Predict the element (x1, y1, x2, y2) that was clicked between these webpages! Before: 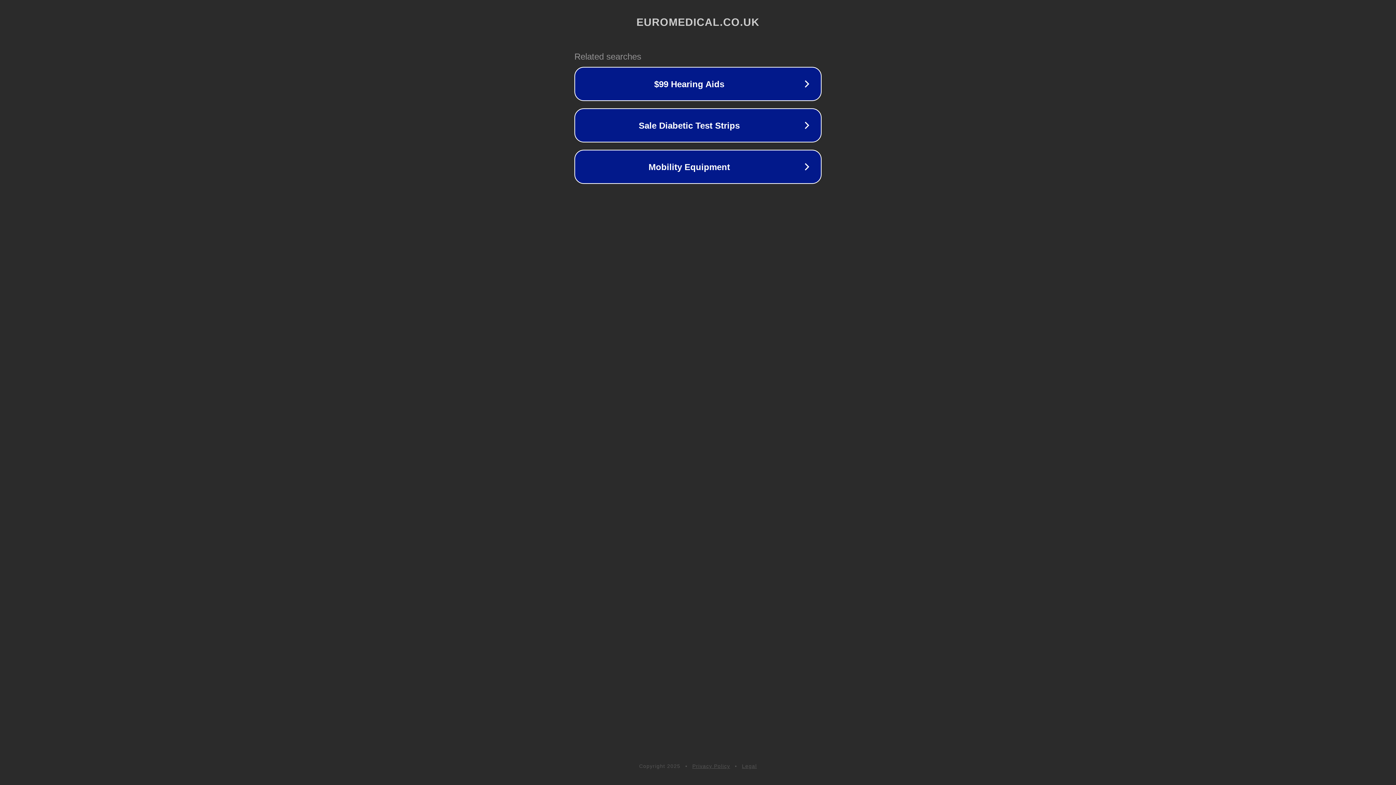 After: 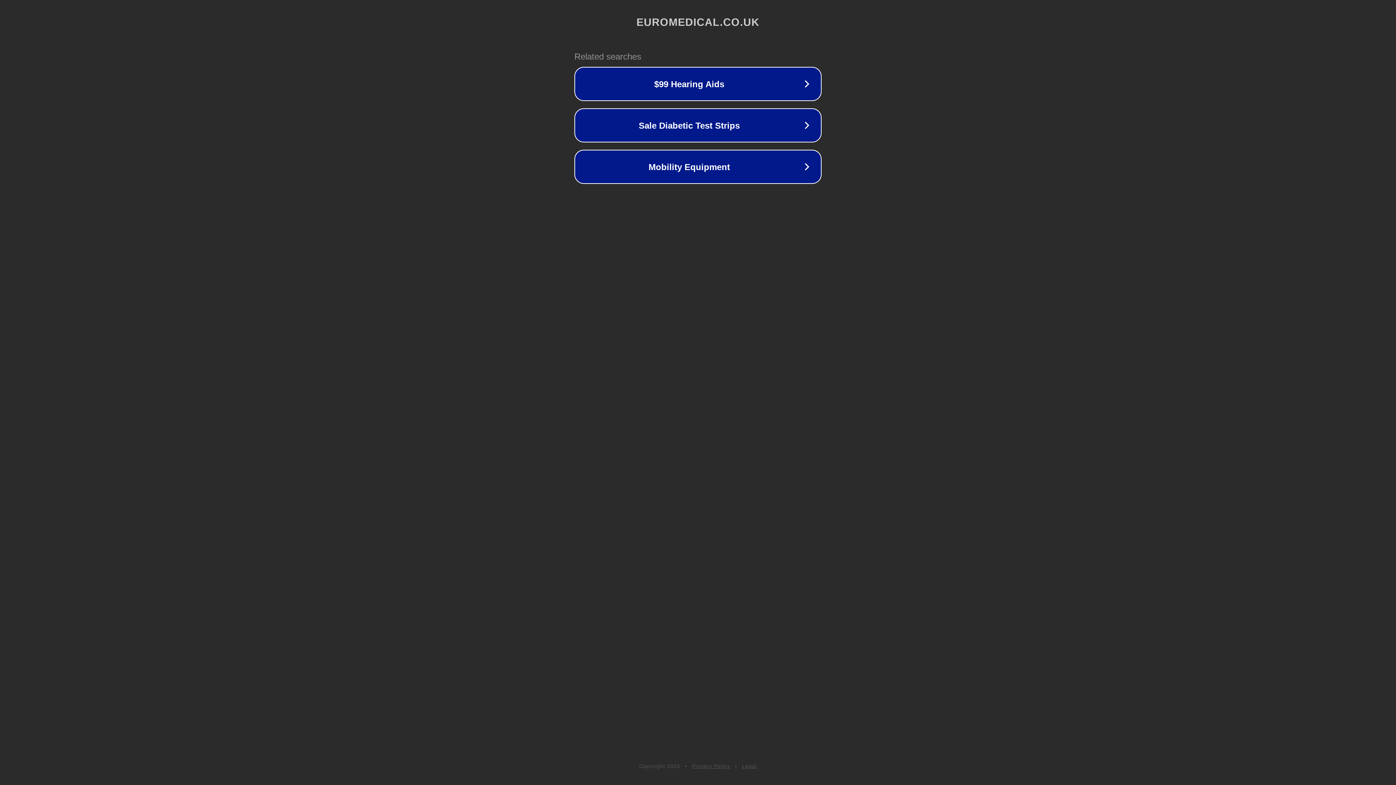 Action: bbox: (742, 763, 757, 769) label: Legal